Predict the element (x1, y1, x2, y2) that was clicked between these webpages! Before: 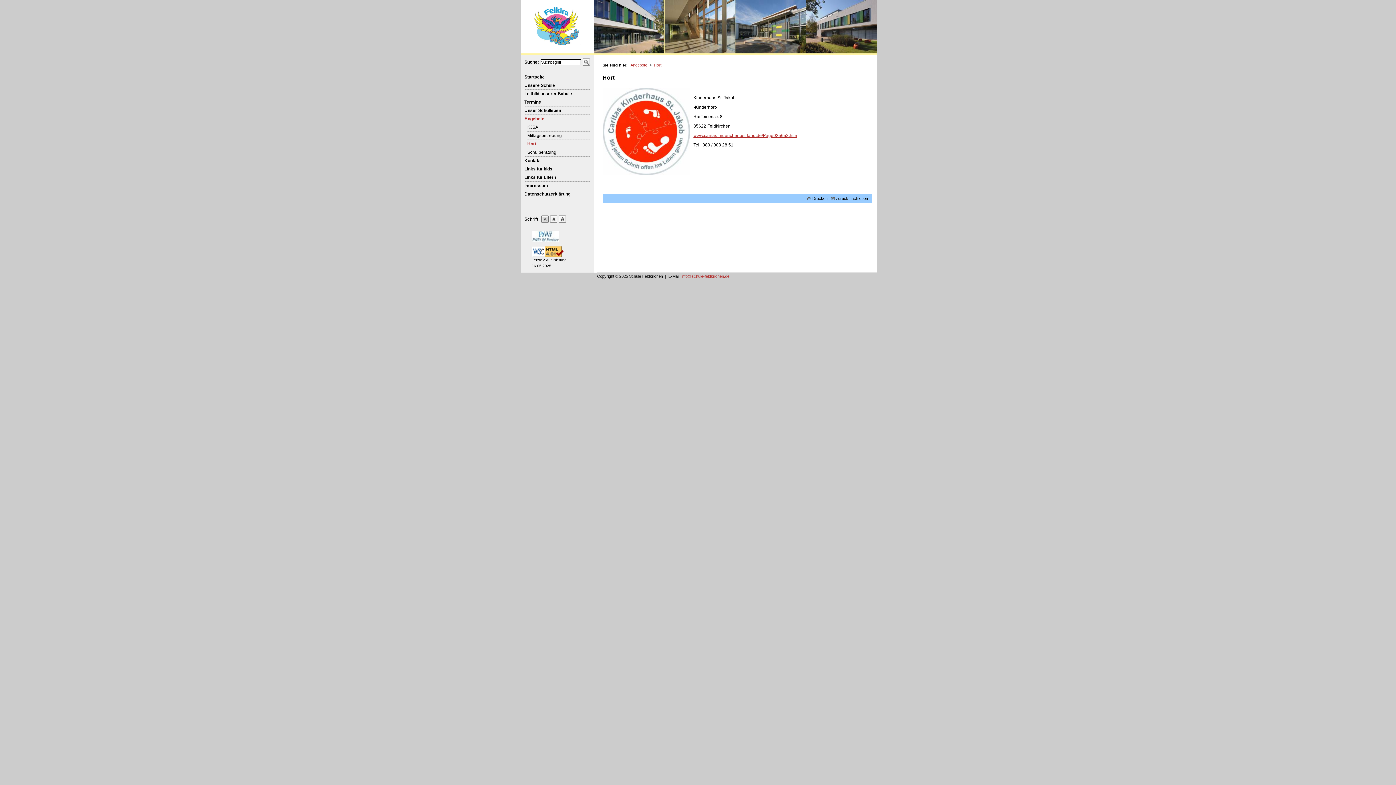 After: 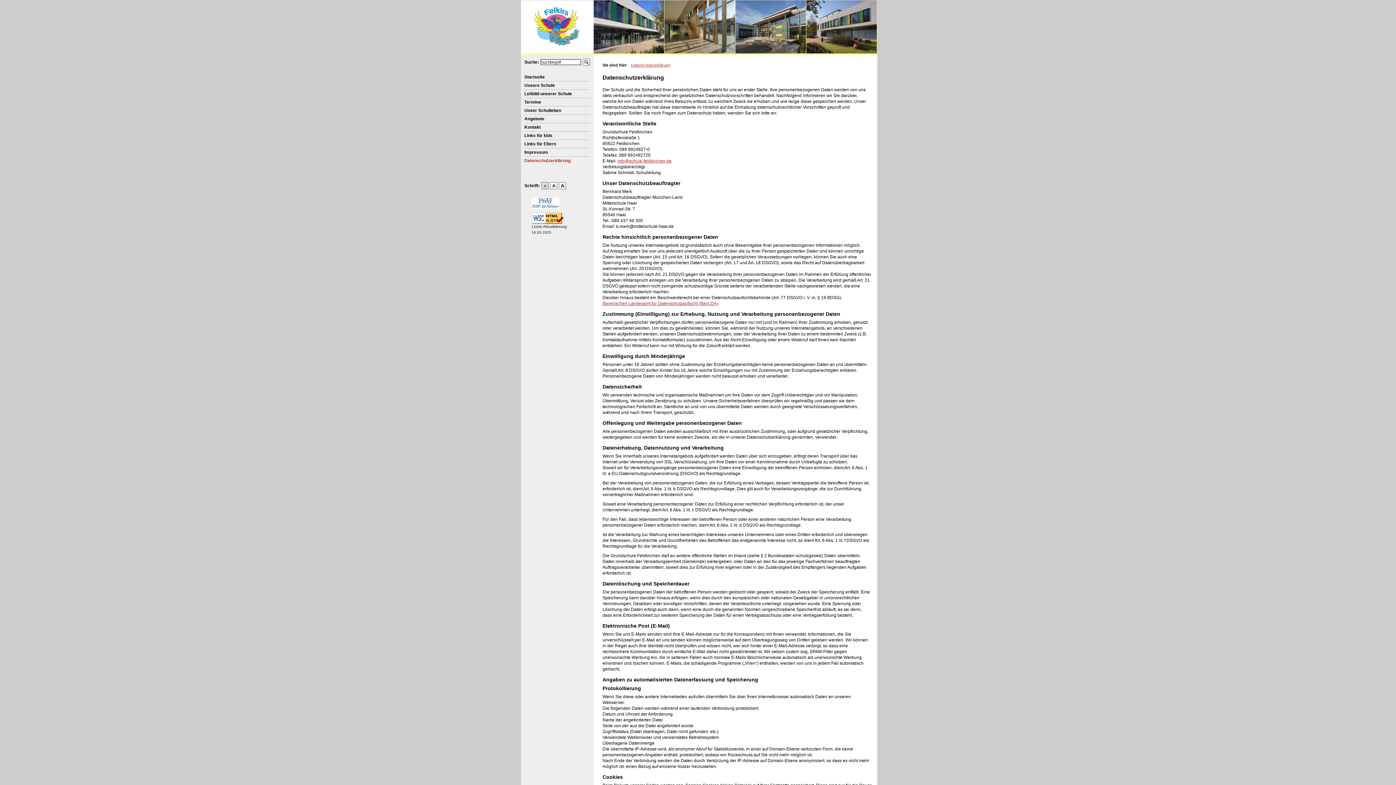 Action: bbox: (524, 191, 570, 196) label: Datenschutzerklärung